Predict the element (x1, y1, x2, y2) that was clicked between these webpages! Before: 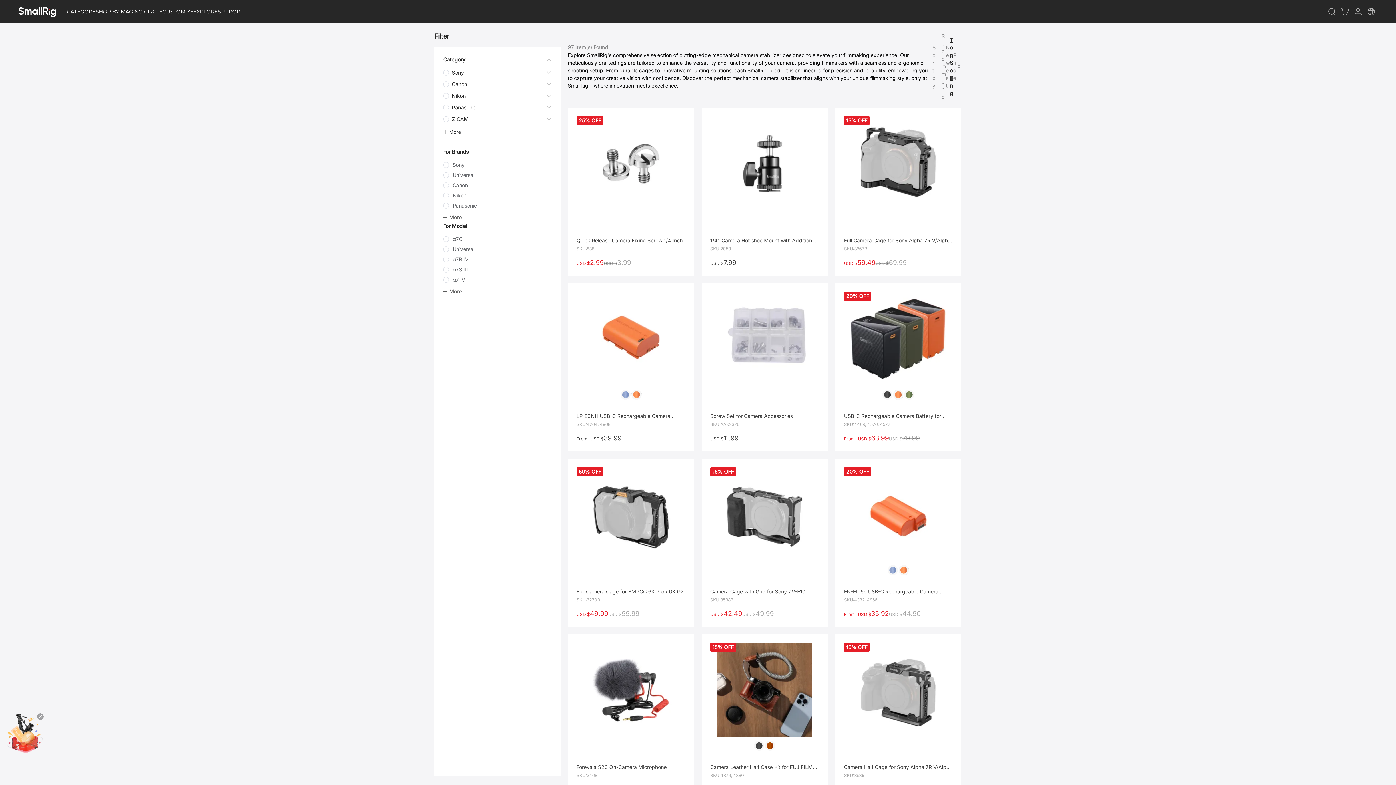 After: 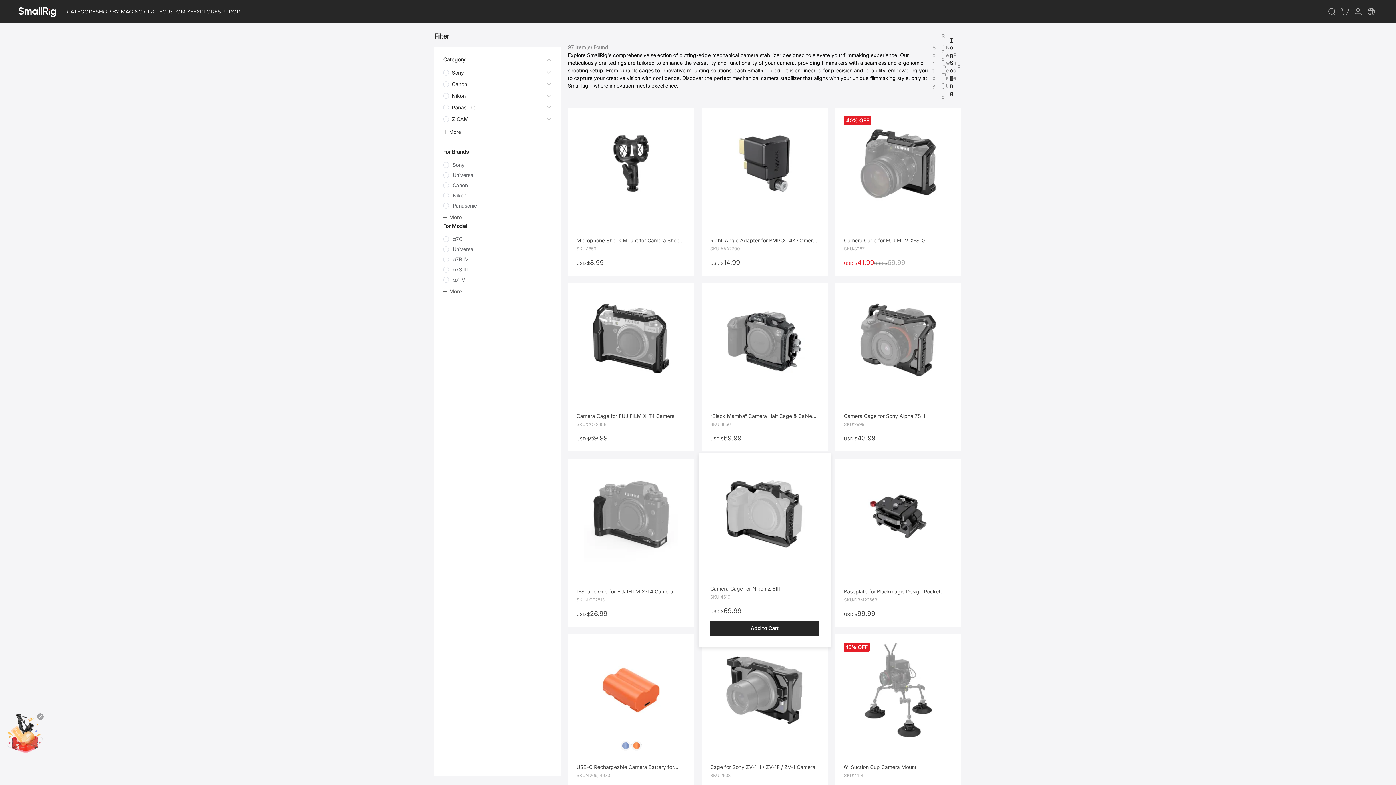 Action: bbox: (768, 125, 778, 136)